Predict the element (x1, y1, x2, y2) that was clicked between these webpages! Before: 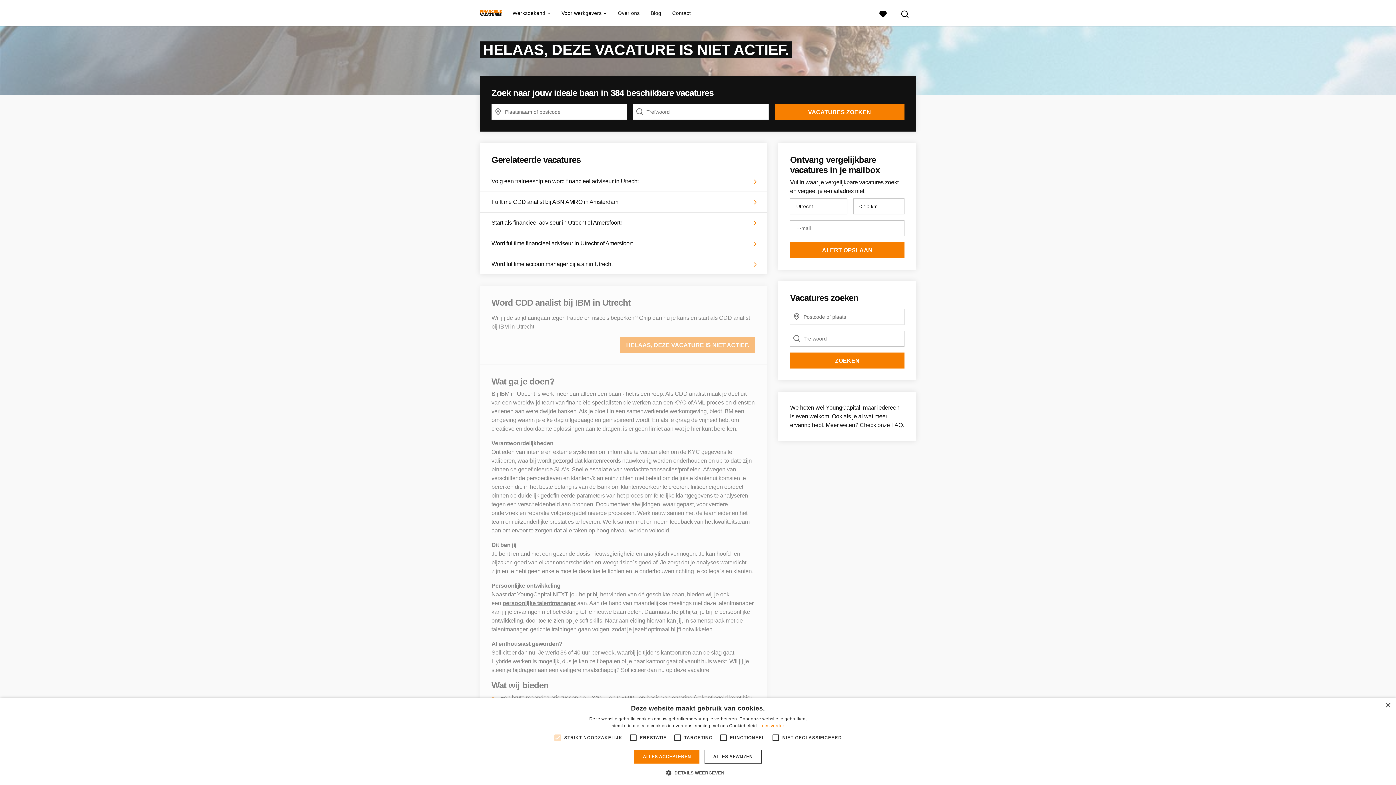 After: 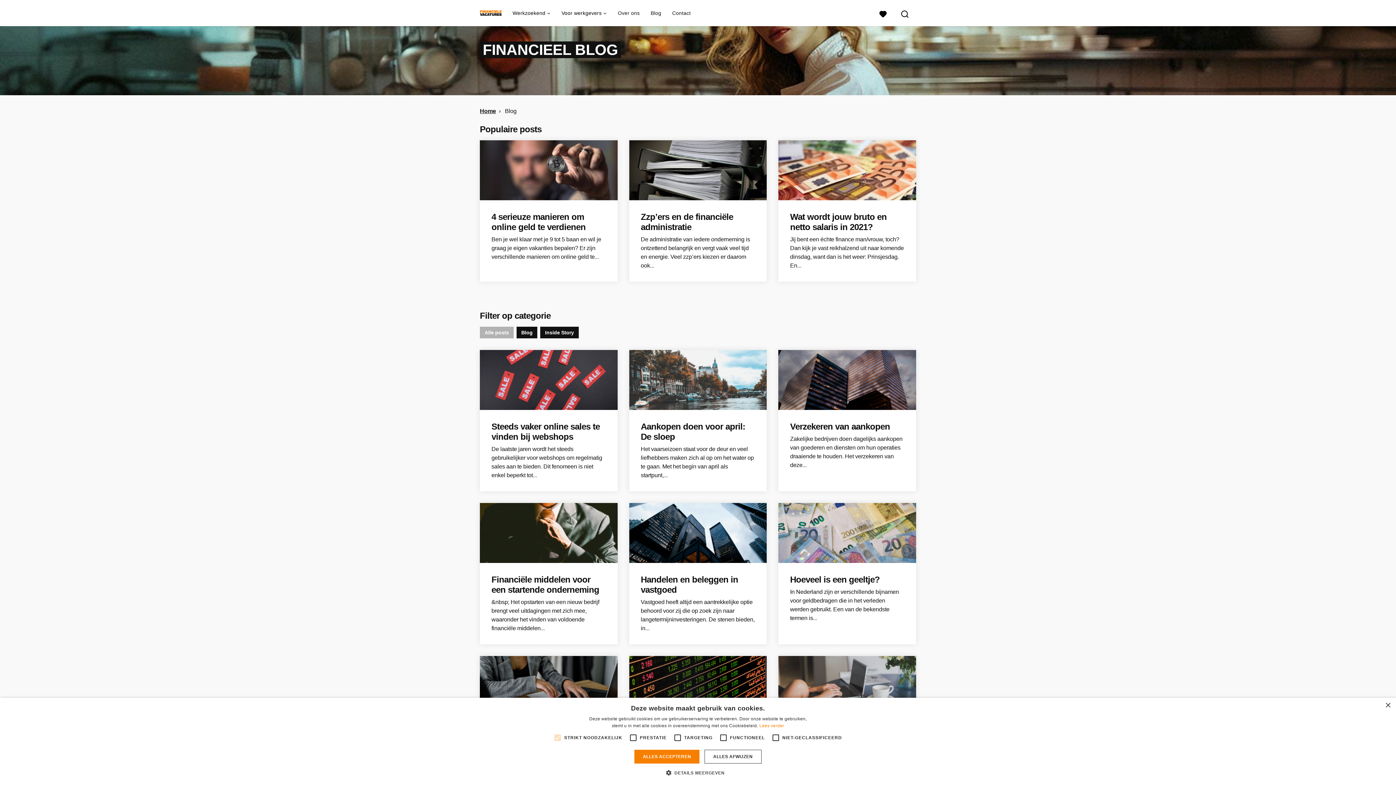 Action: bbox: (650, 0, 661, 26) label: Blog